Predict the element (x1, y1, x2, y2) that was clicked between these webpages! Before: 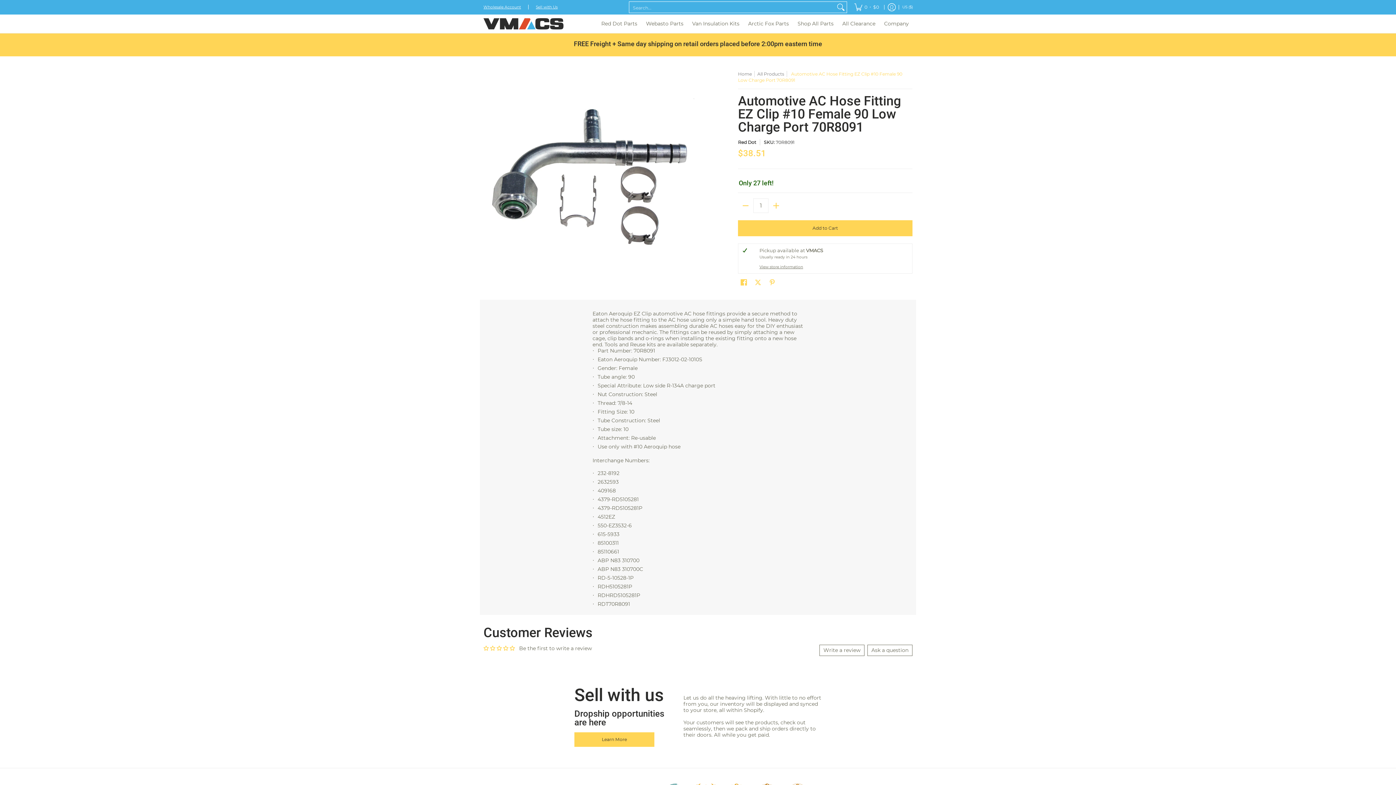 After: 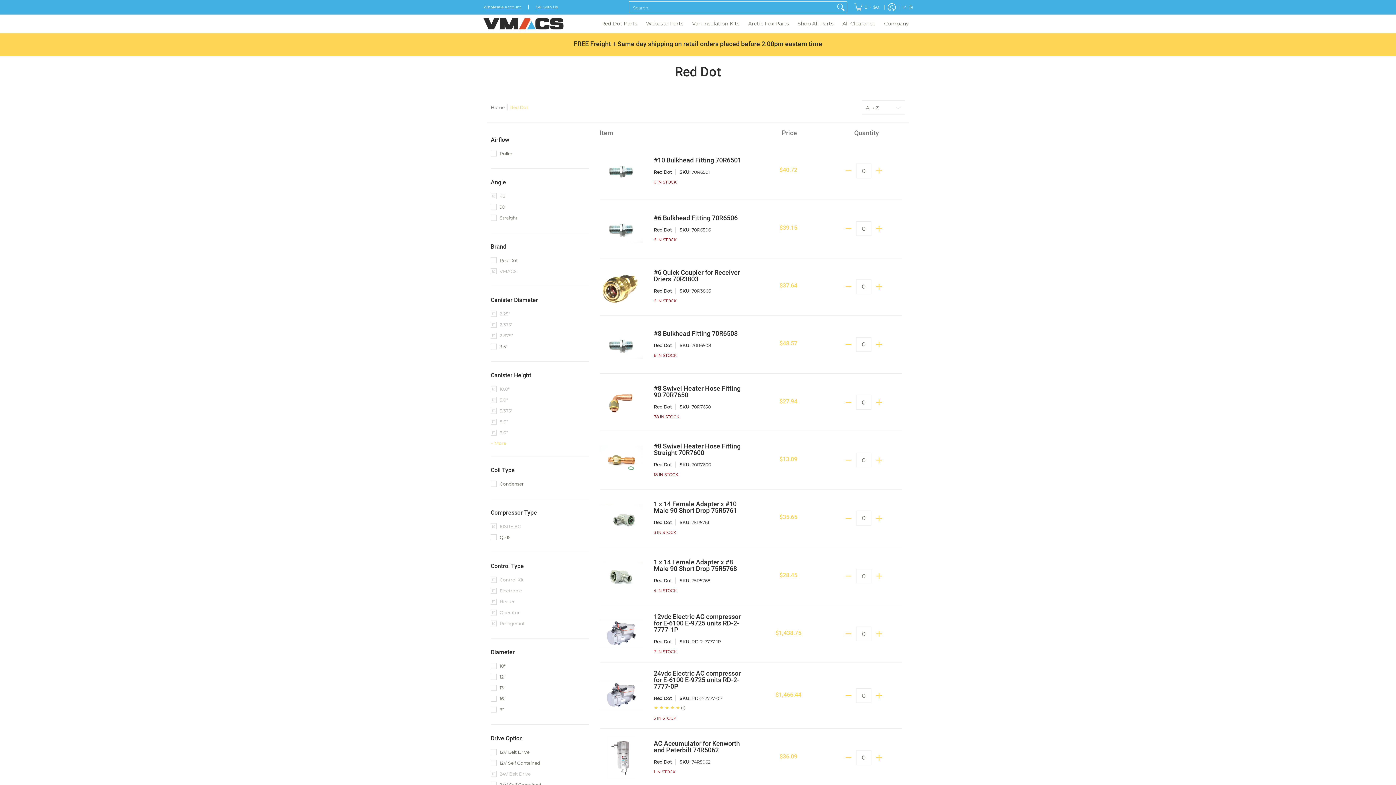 Action: label: Red Dot bbox: (738, 139, 756, 145)